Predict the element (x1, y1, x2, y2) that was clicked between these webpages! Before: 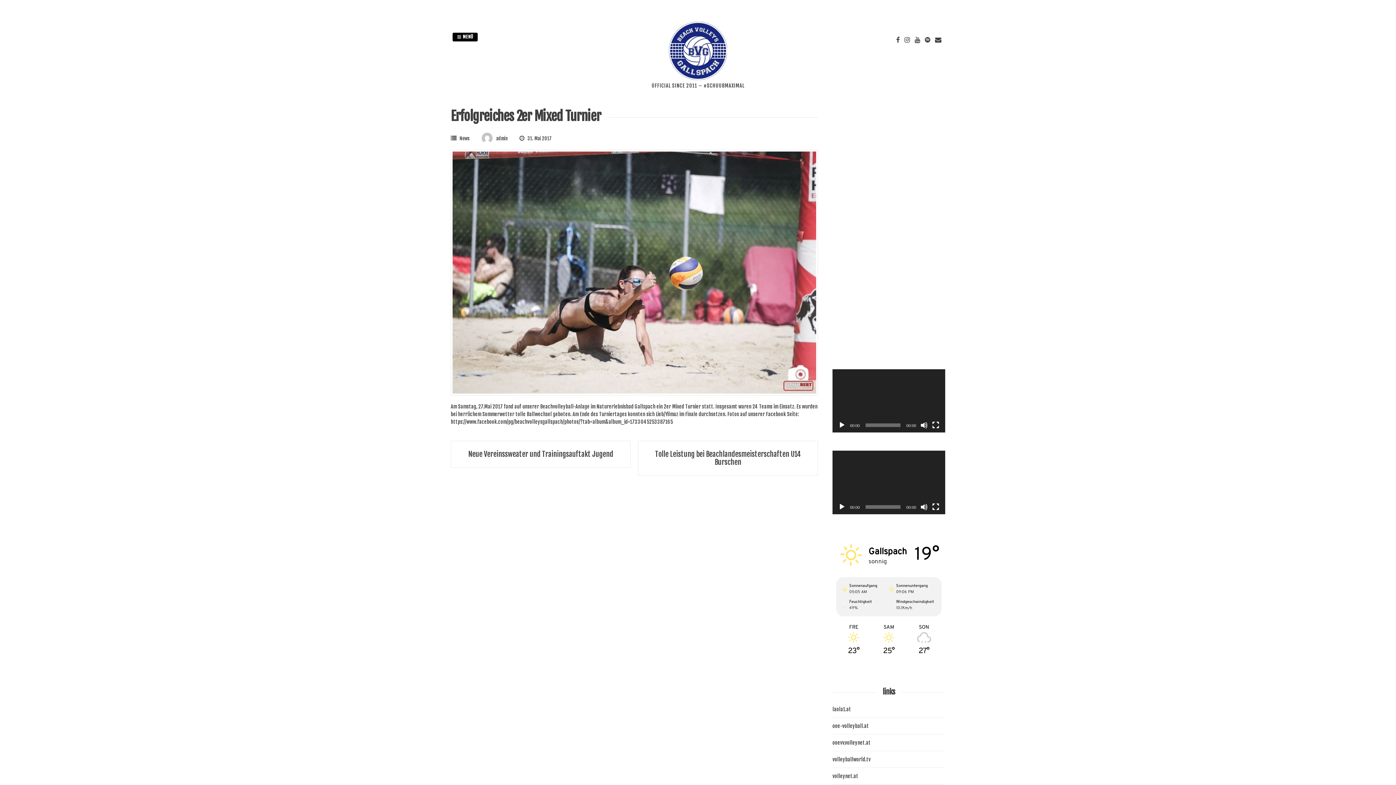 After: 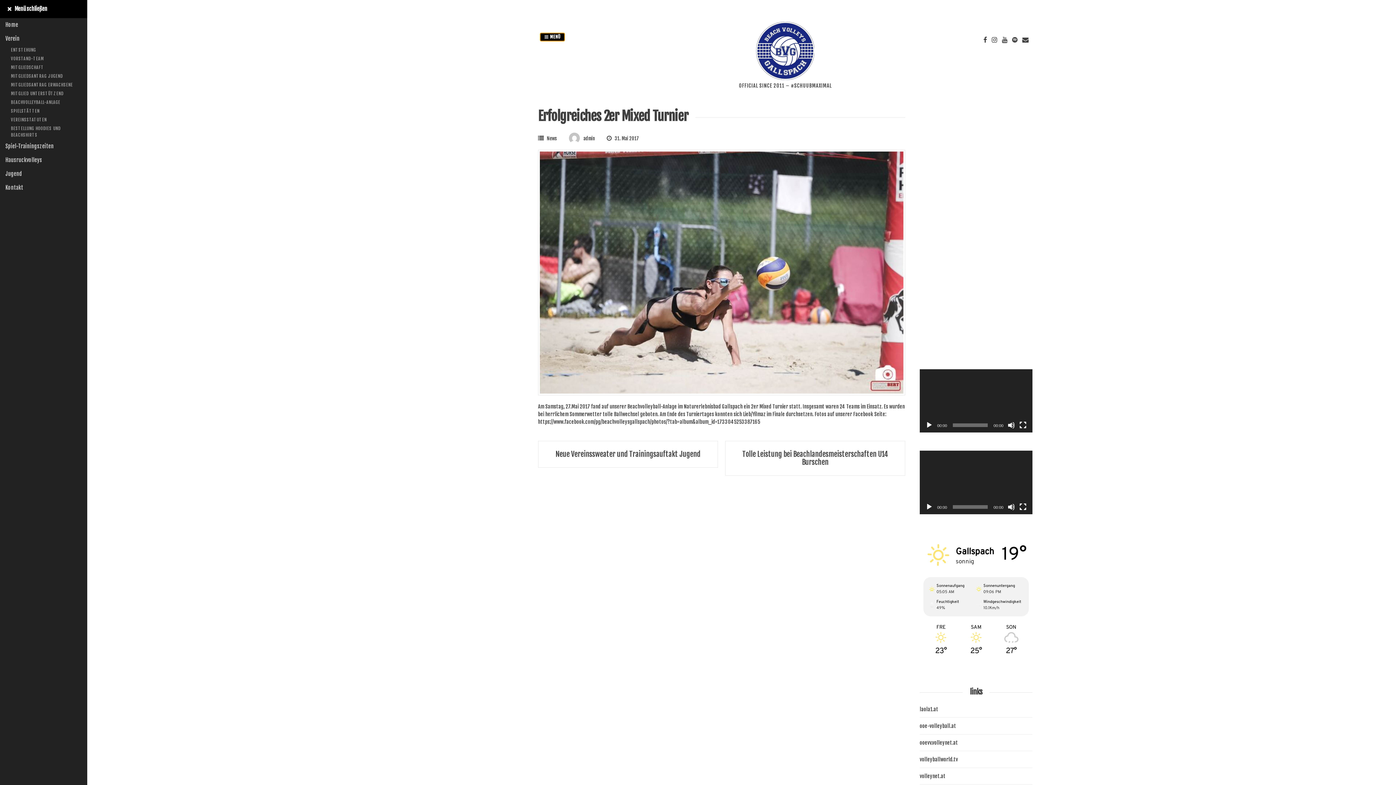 Action: label:  MENÜ bbox: (452, 32, 477, 41)